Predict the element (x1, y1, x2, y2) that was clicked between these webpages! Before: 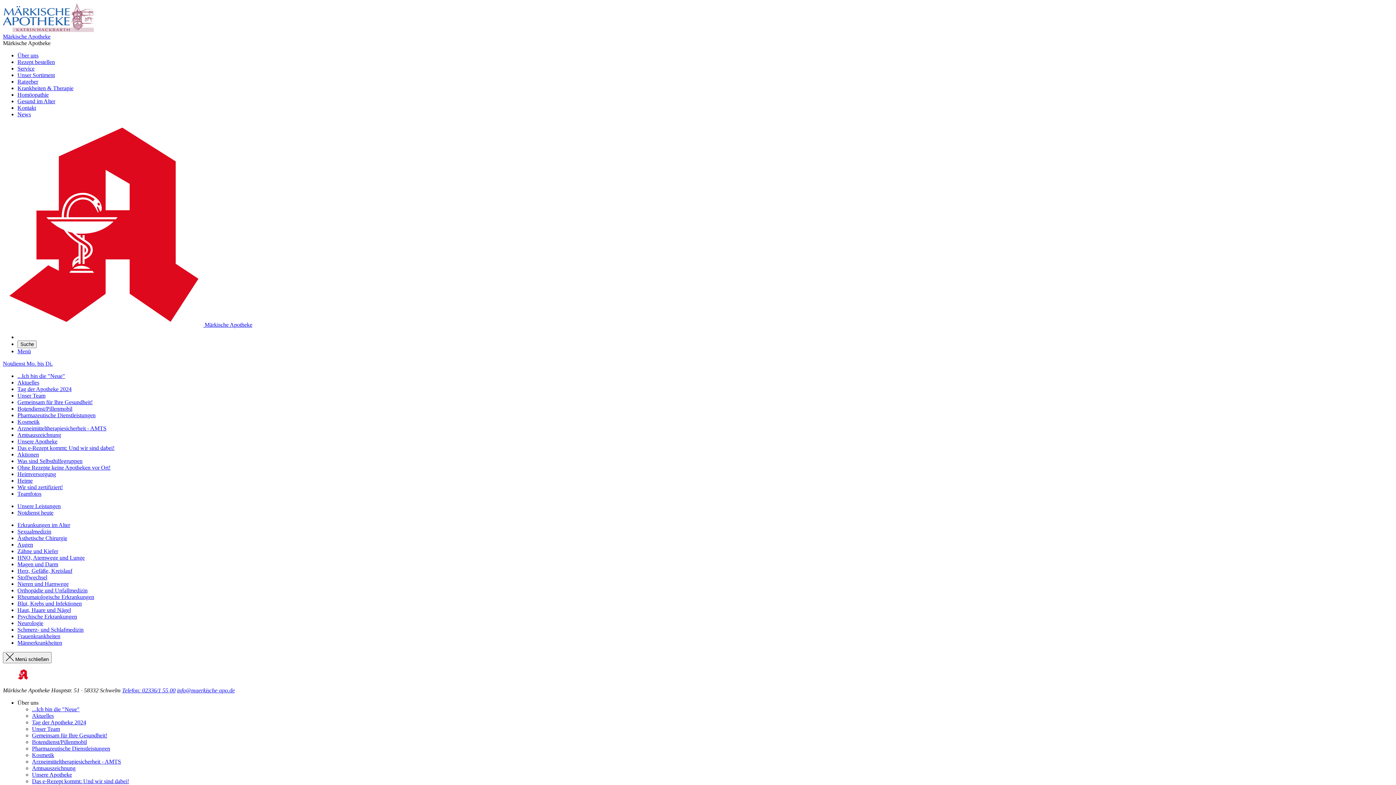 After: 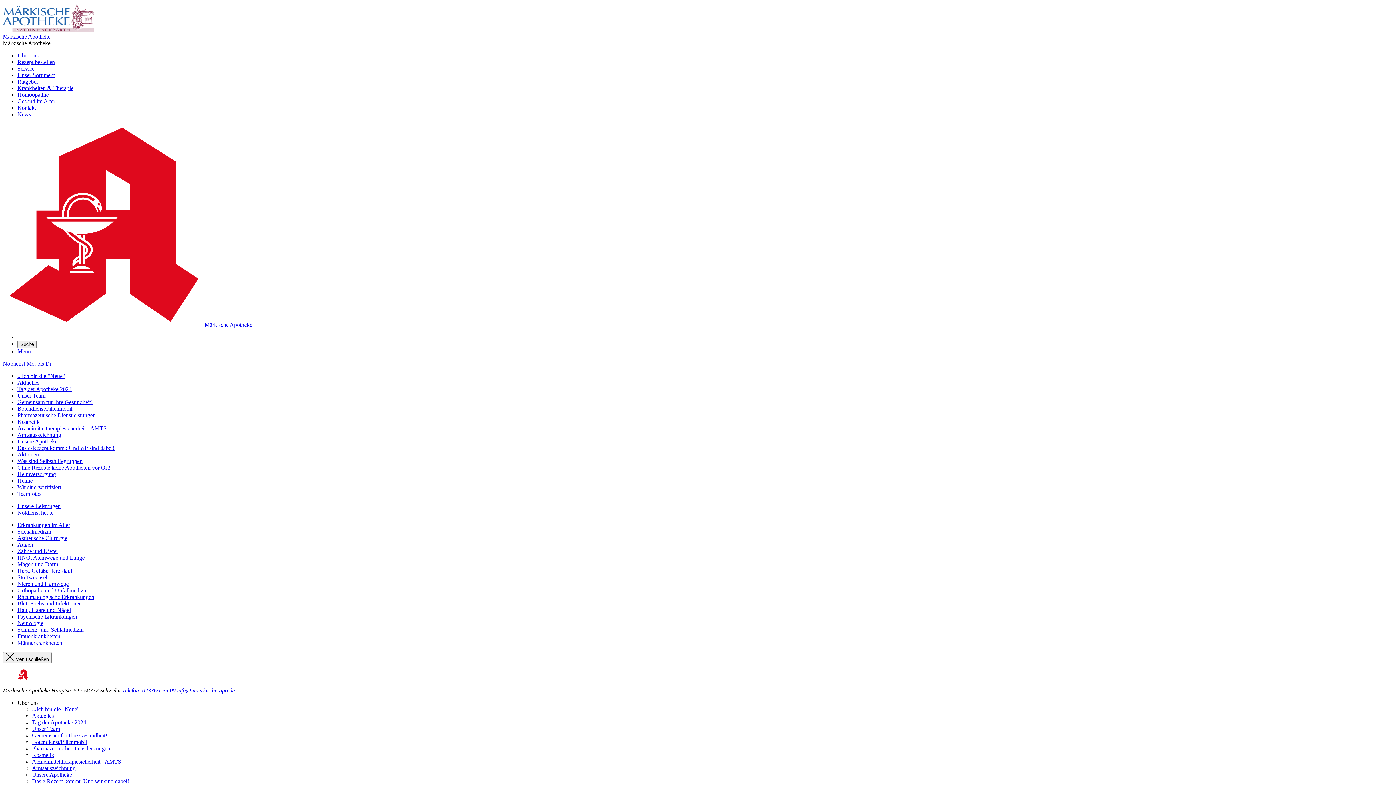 Action: label: Amtsauszeichnung bbox: (32, 765, 75, 771)